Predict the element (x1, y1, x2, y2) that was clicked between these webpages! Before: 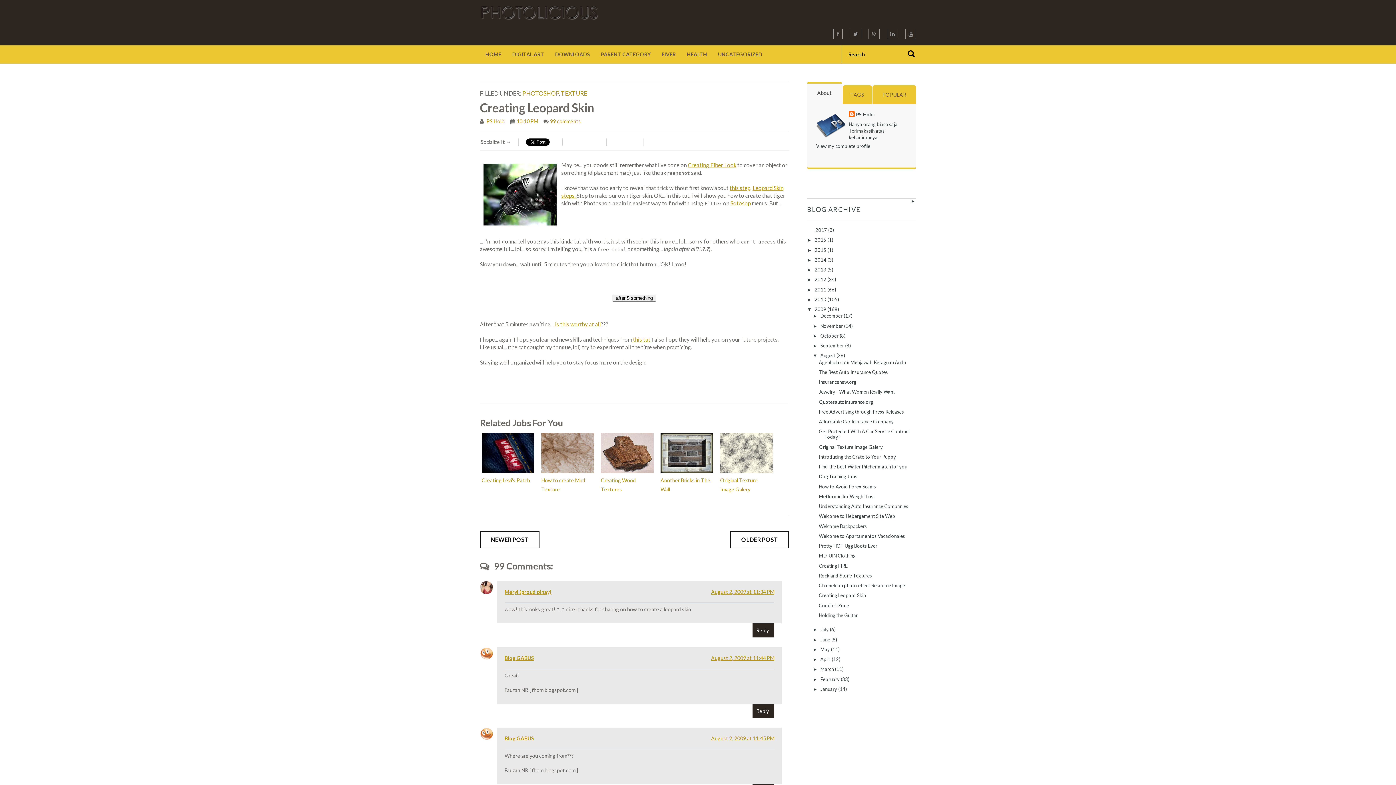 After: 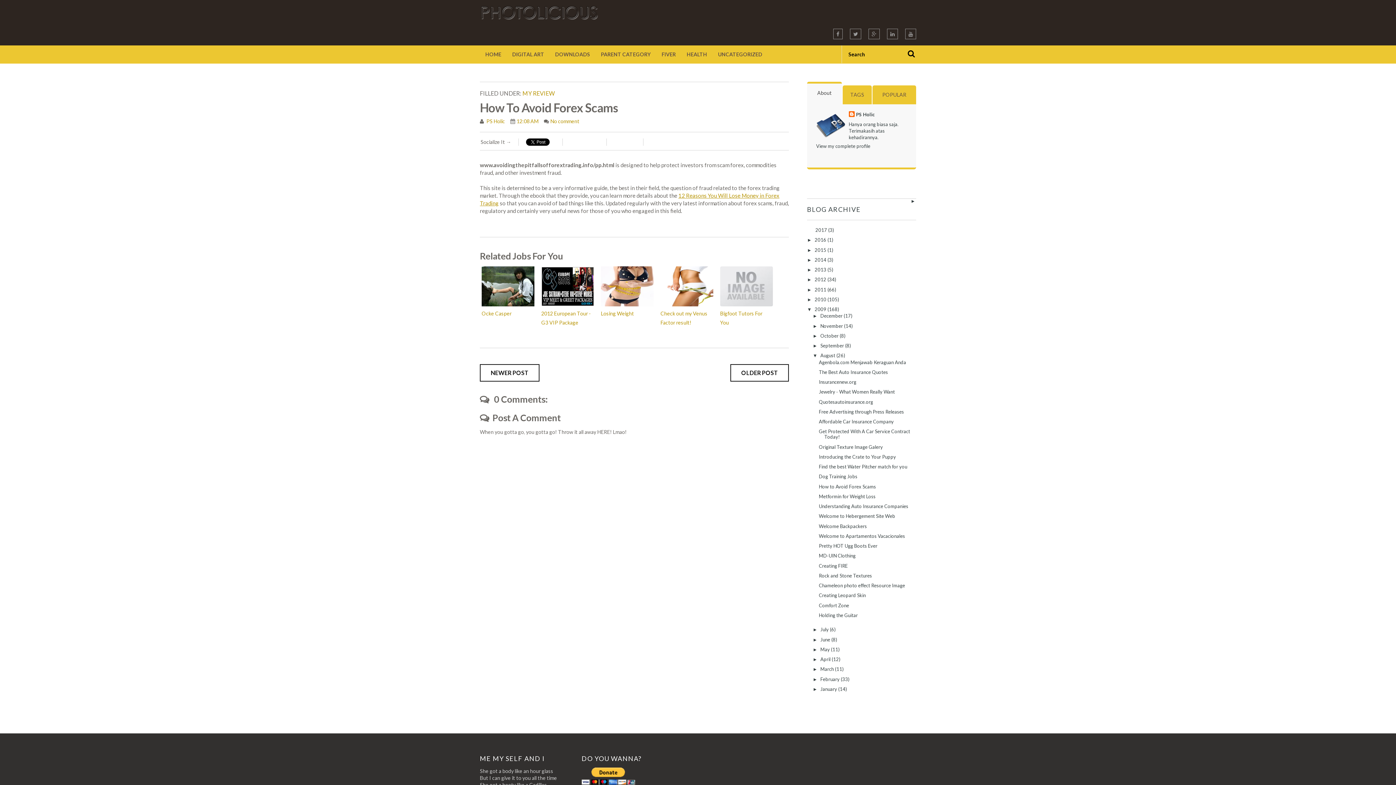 Action: bbox: (819, 483, 876, 489) label: How to Avoid Forex Scams